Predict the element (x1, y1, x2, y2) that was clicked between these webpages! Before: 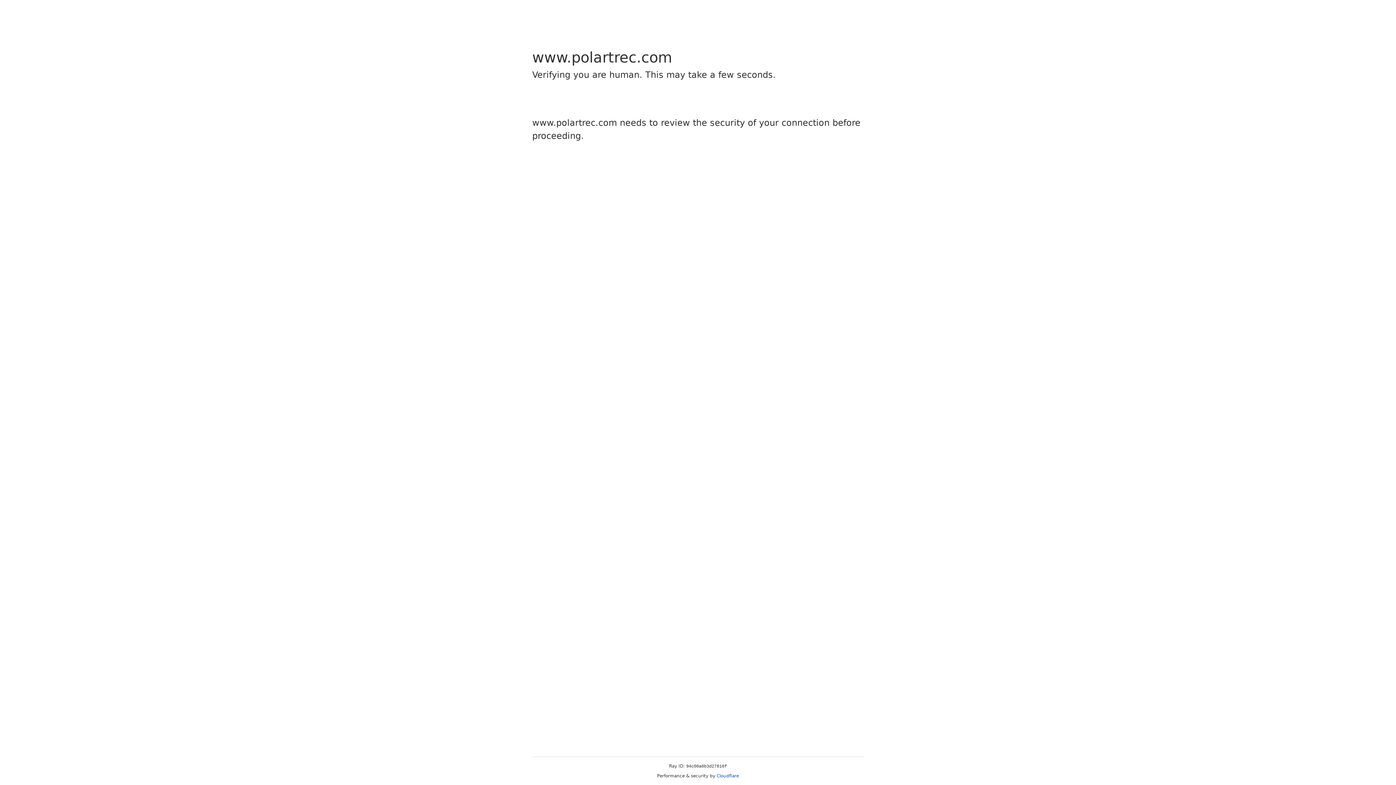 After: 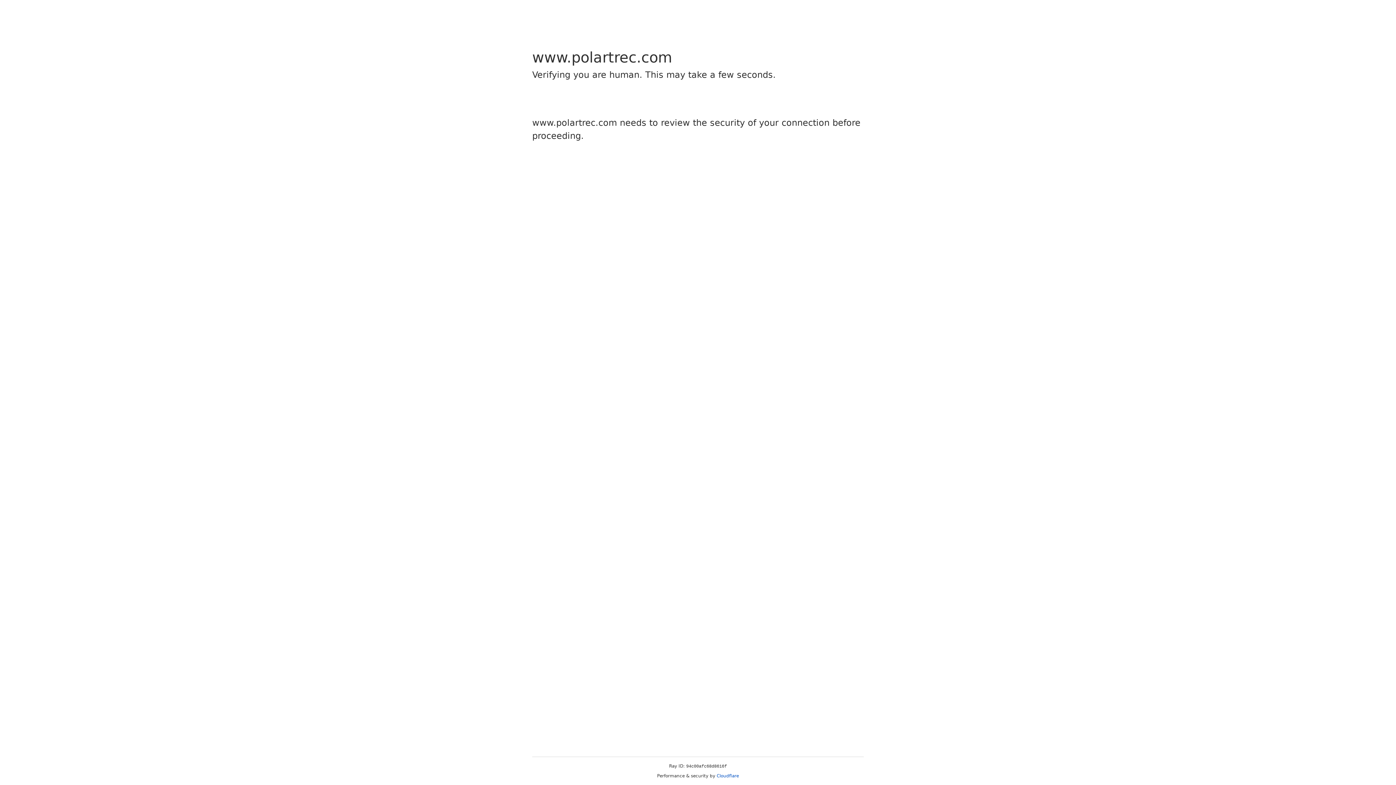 Action: bbox: (716, 773, 739, 778) label: Cloudflare